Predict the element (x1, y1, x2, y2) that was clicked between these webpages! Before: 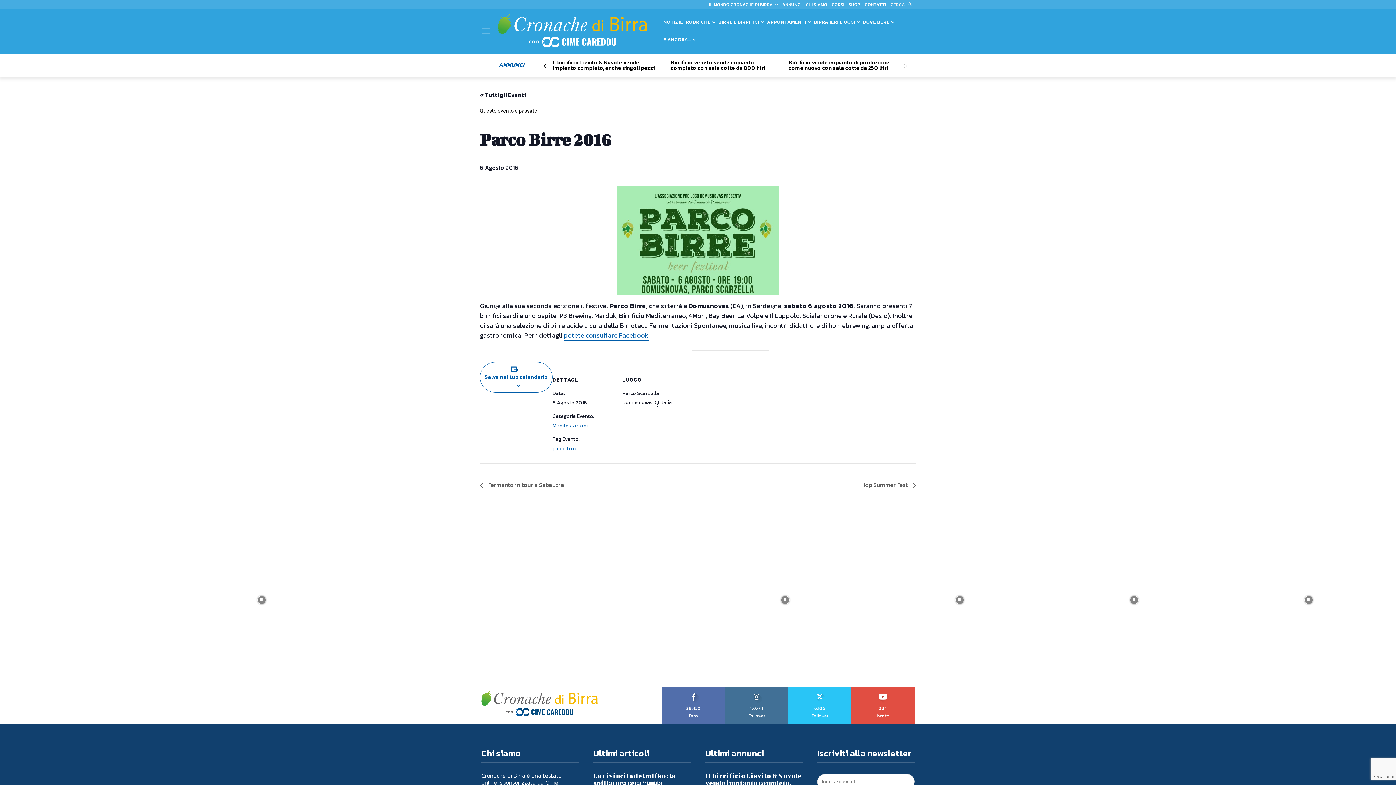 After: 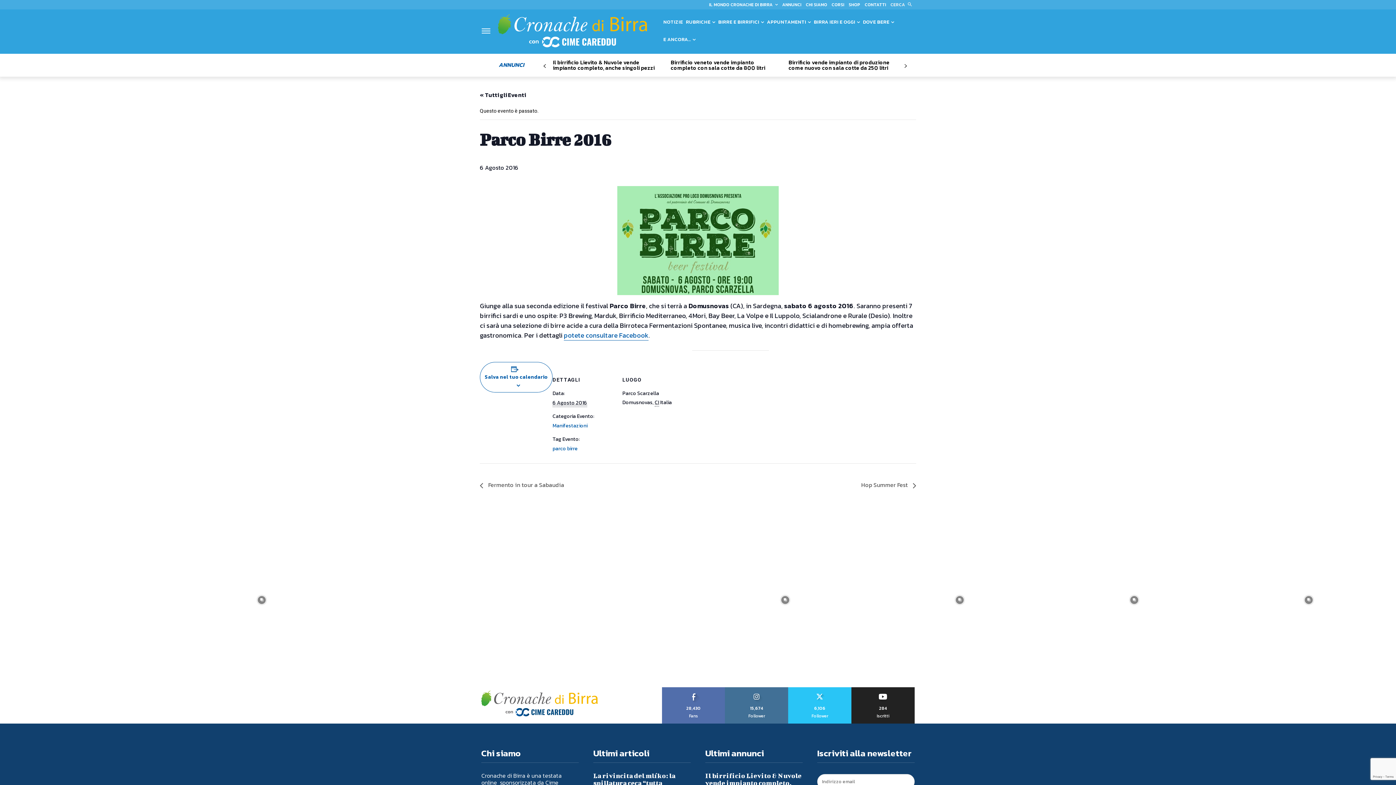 Action: label: ISCRIVITI bbox: (873, 687, 893, 692)